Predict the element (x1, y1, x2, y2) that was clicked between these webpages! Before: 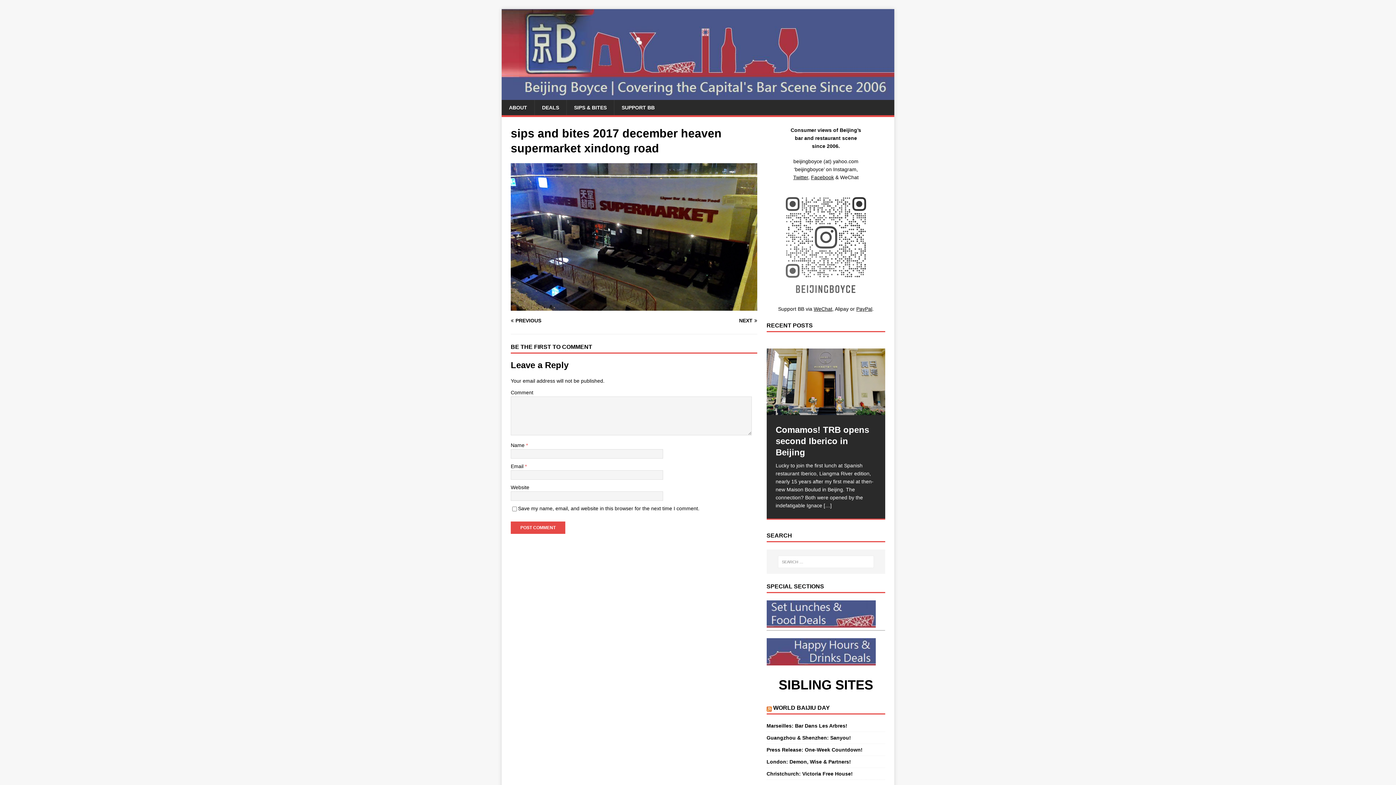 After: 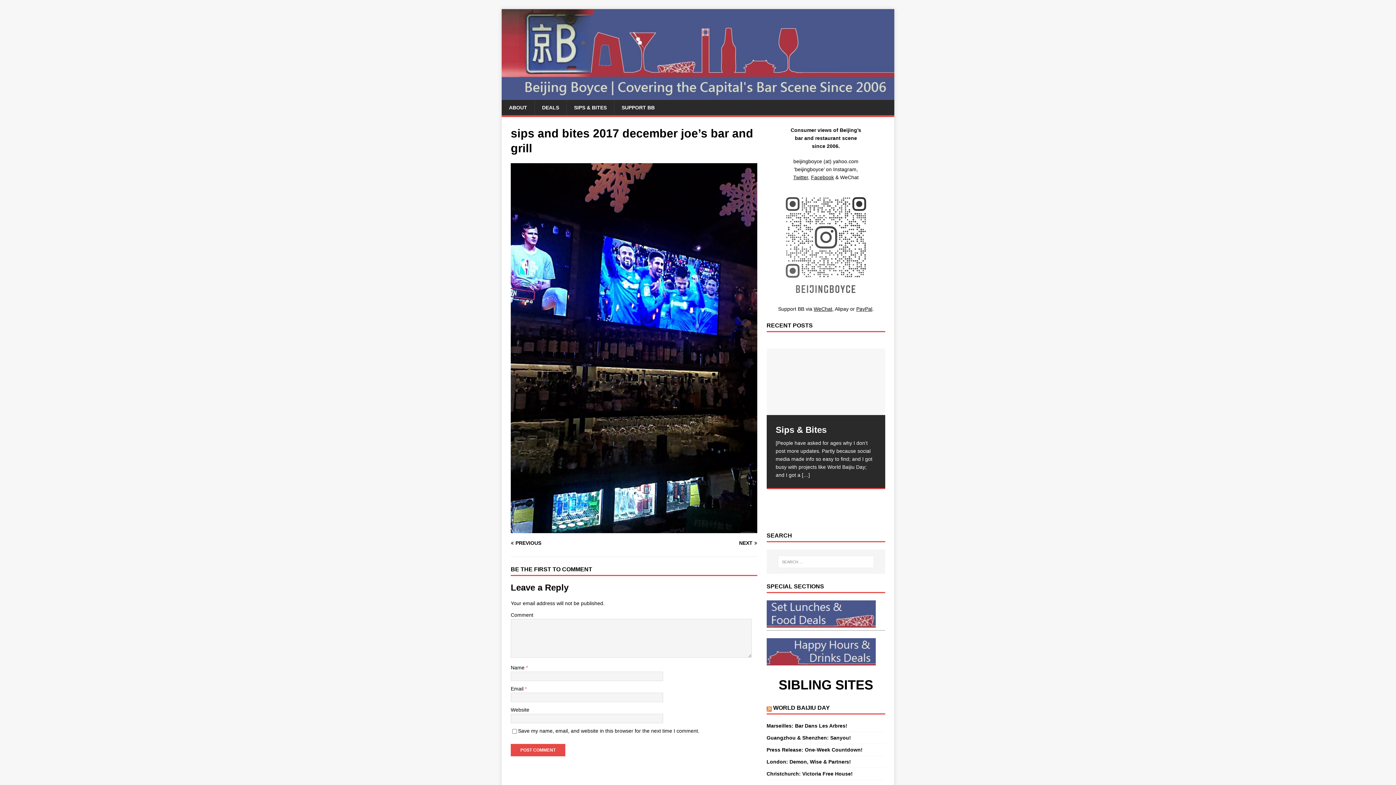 Action: label: NEXT bbox: (637, 318, 757, 323)